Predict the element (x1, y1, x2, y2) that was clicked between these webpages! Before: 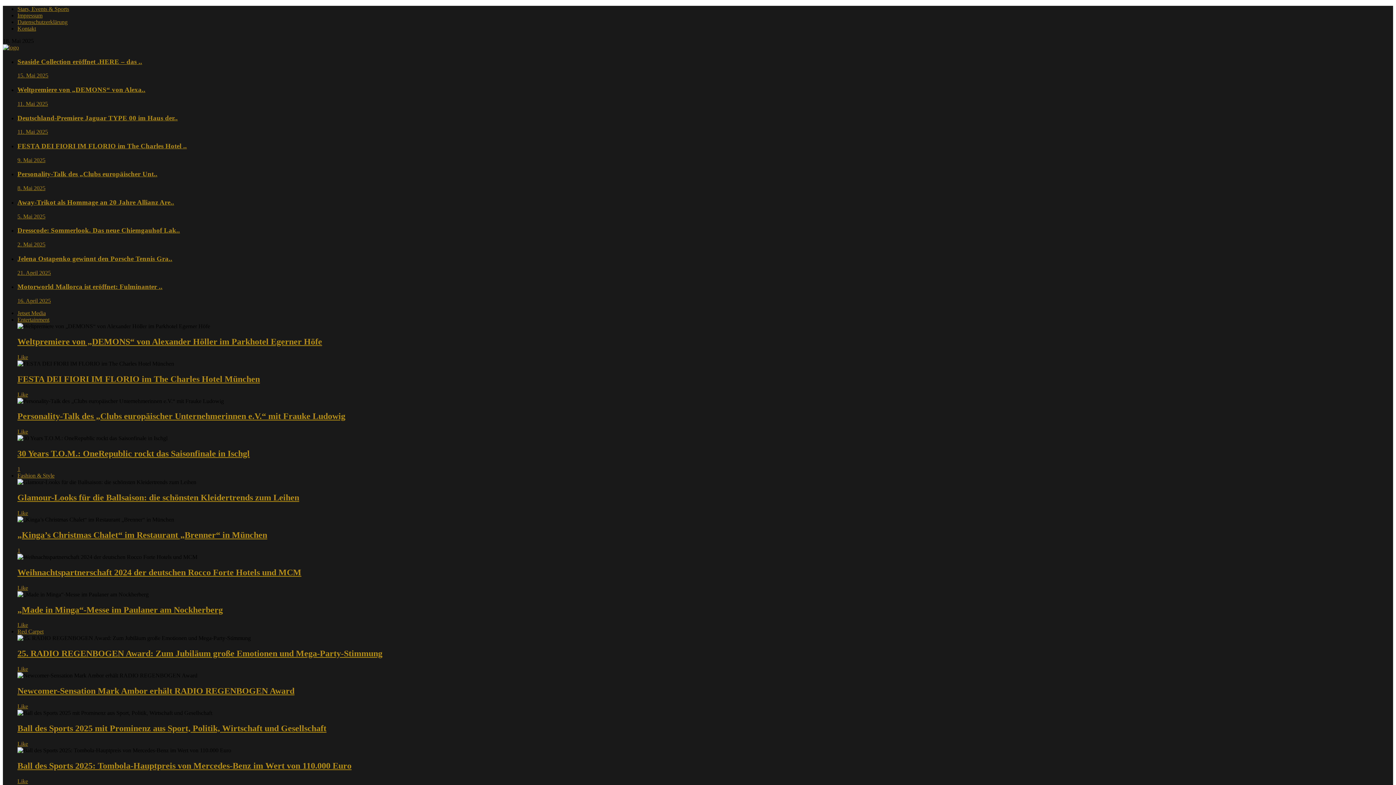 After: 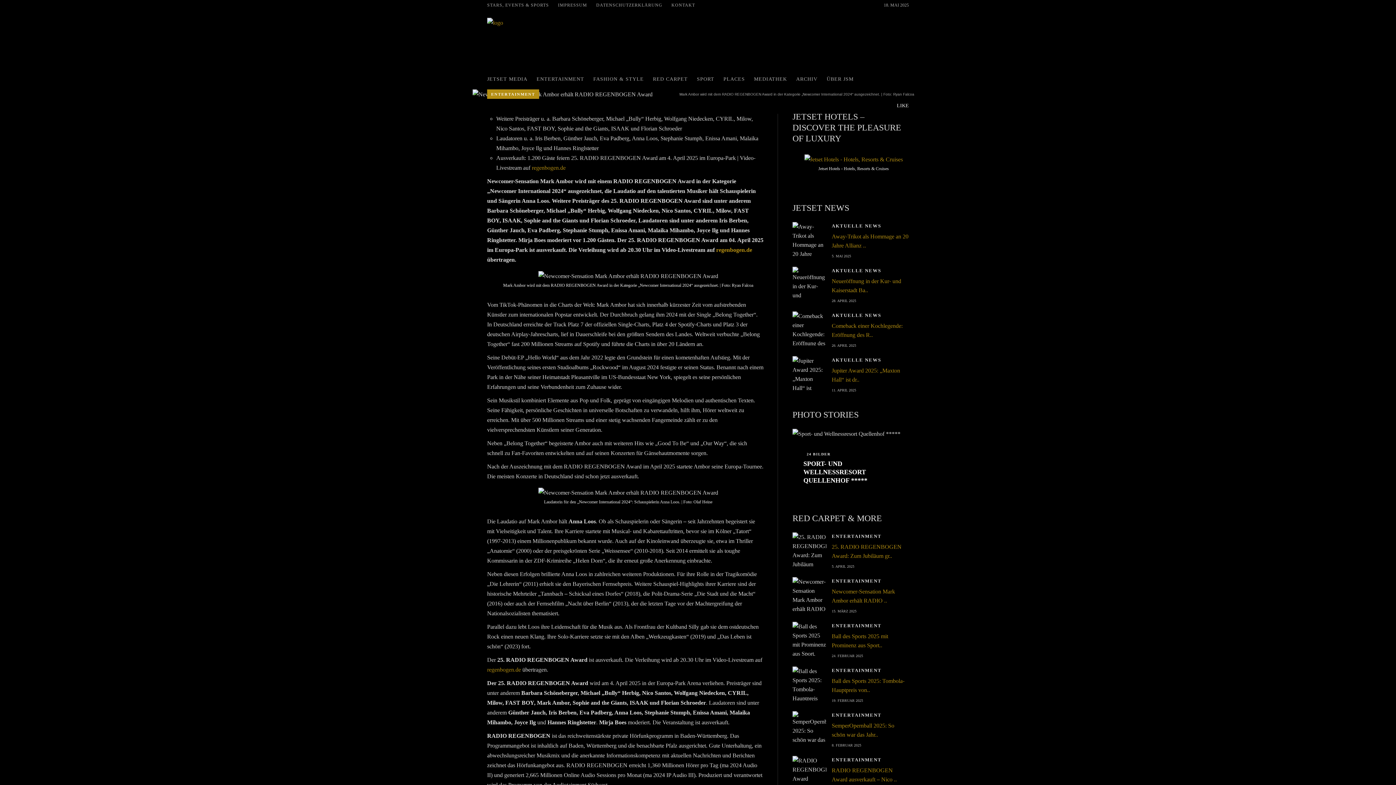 Action: label: Newcomer-Sensation Mark Ambor erhält RADIO REGENBOGEN Award bbox: (17, 686, 294, 696)